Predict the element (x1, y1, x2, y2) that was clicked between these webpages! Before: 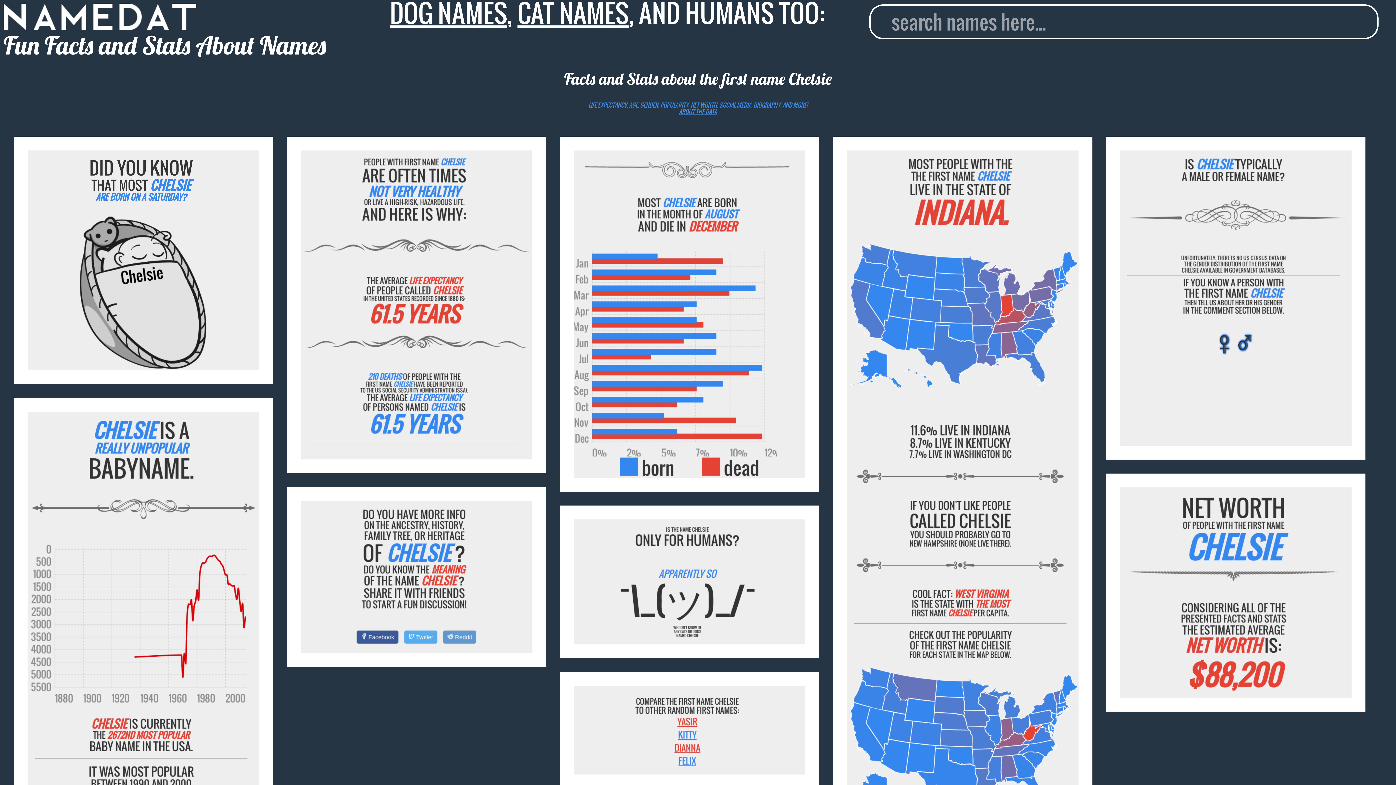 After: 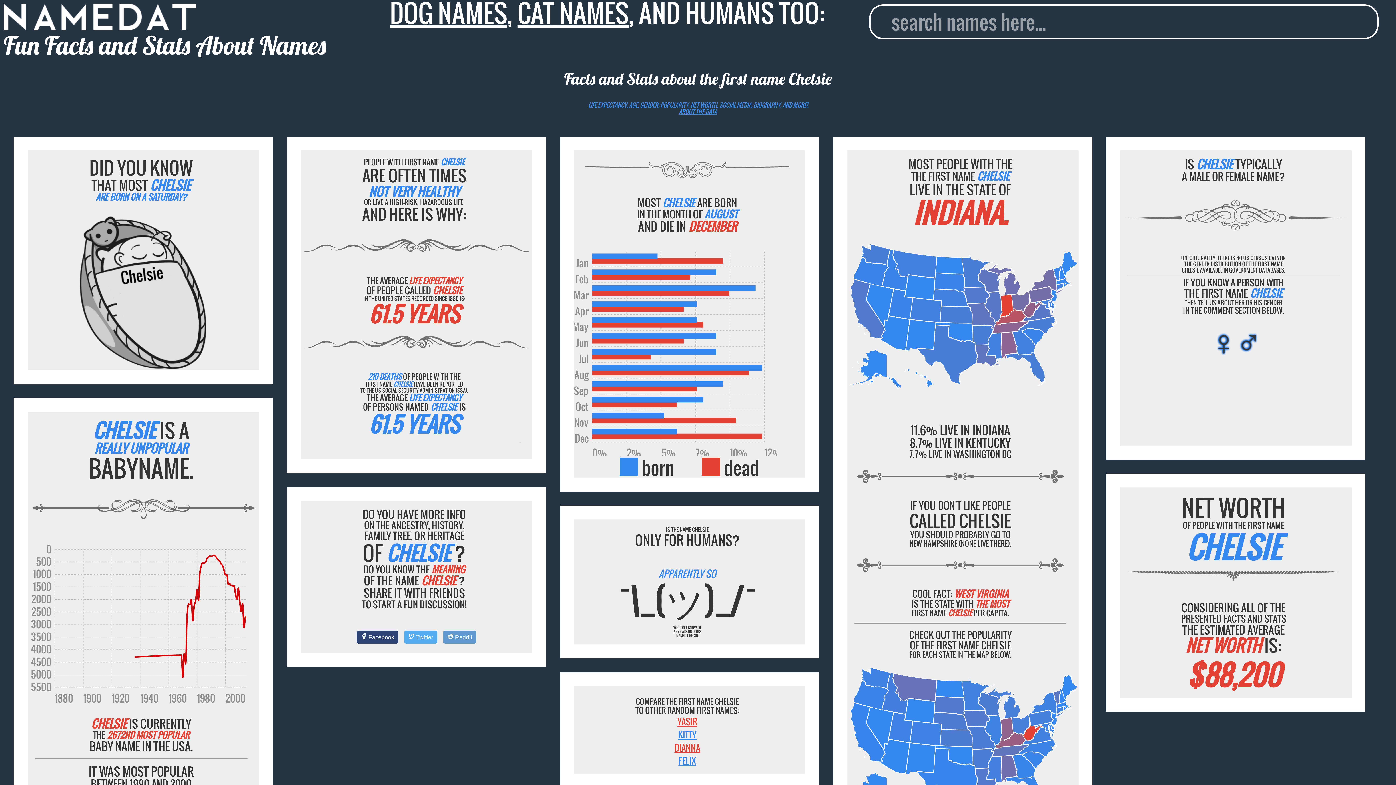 Action: label: Facebook bbox: (356, 630, 398, 643)